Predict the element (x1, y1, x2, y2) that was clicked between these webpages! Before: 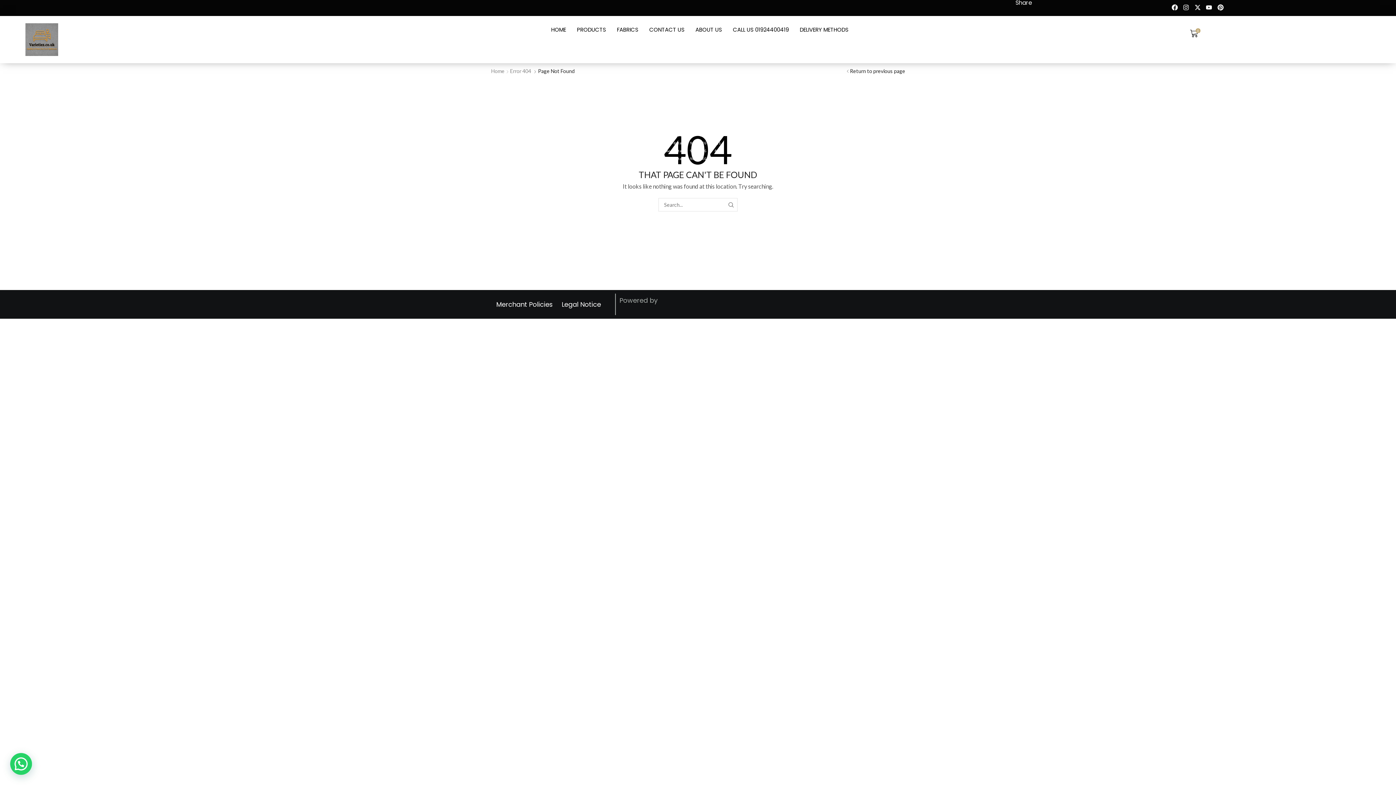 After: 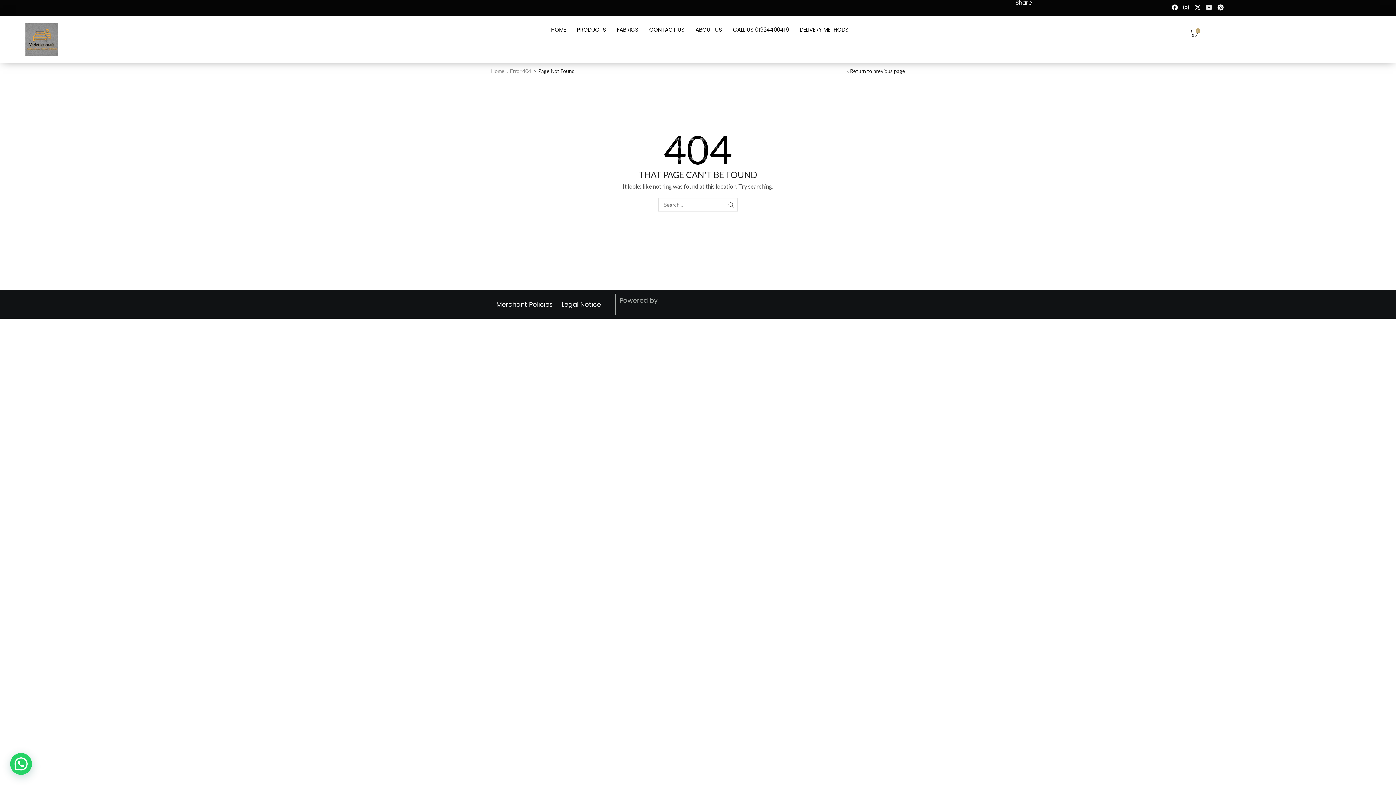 Action: bbox: (1205, 3, 1213, 11) label: Youtube